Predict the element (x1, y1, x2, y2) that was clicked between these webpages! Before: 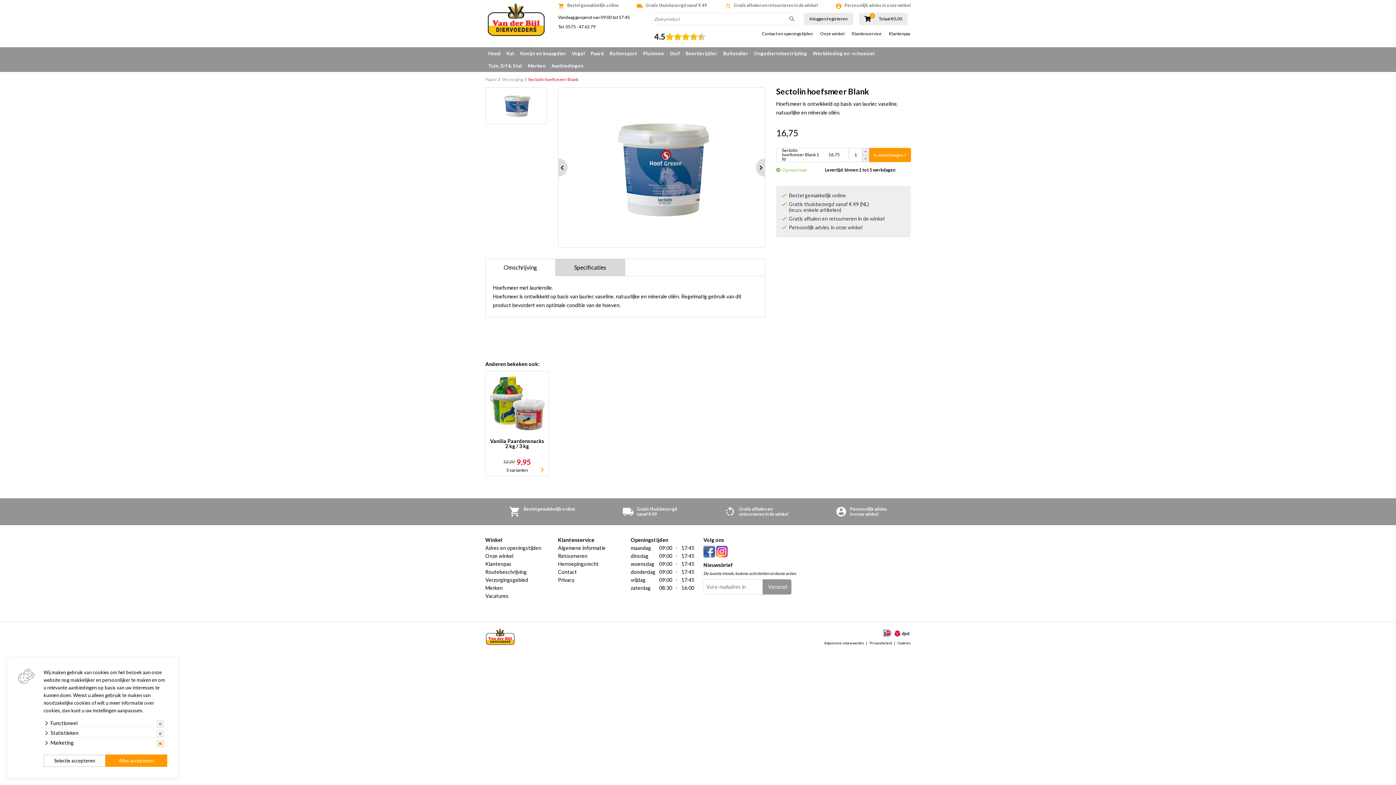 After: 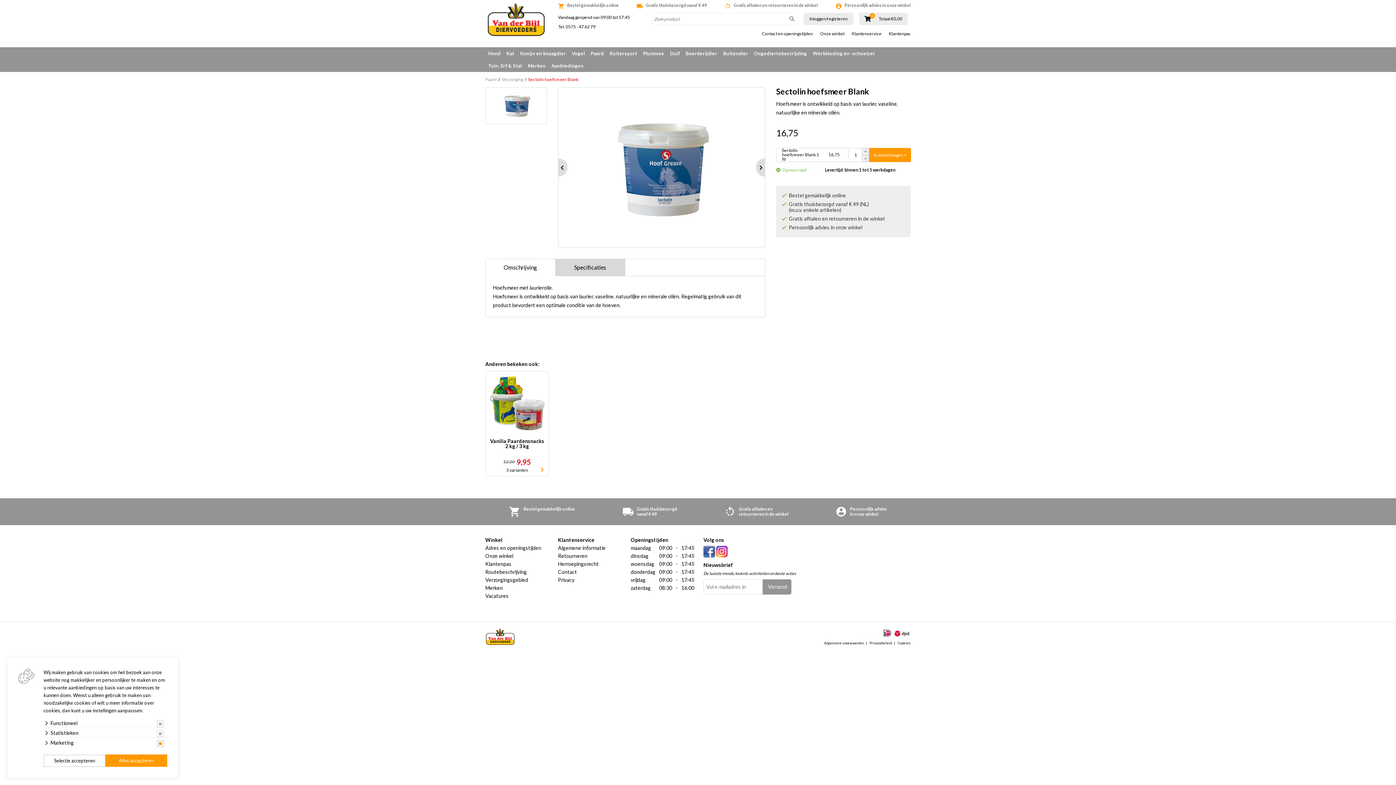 Action: label: Sectolin hoefsmeer Blank bbox: (528, 76, 578, 82)